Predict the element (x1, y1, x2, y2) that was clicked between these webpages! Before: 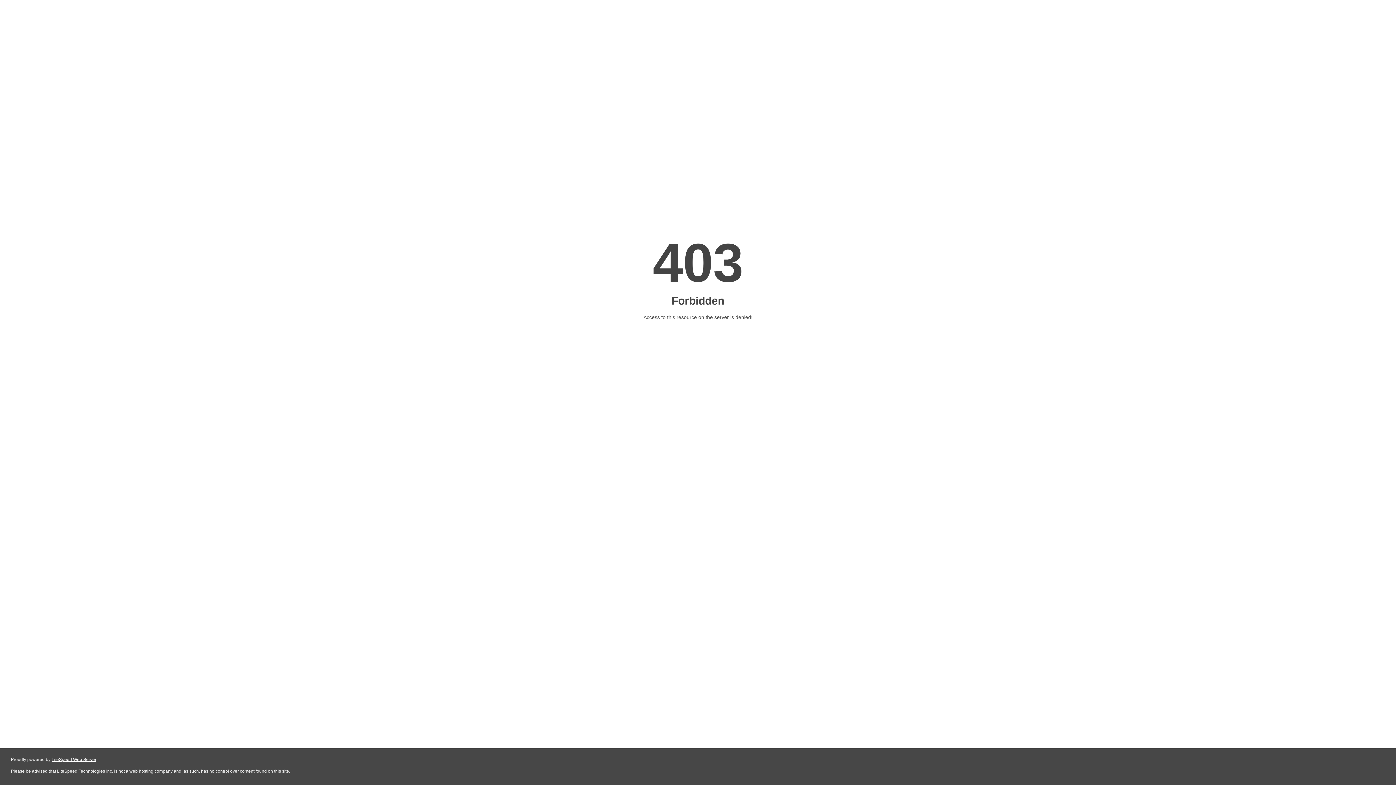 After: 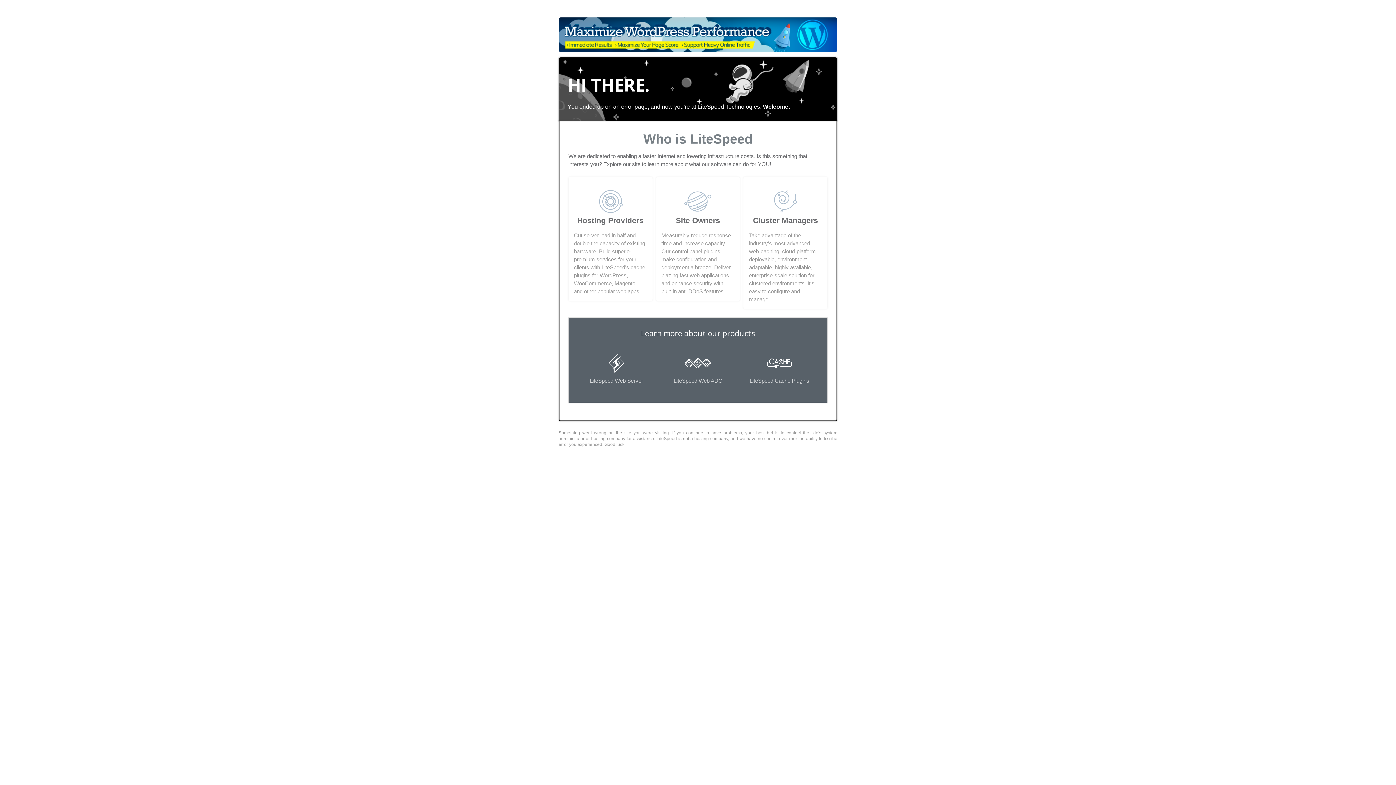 Action: label: LiteSpeed Web Server bbox: (51, 757, 96, 762)